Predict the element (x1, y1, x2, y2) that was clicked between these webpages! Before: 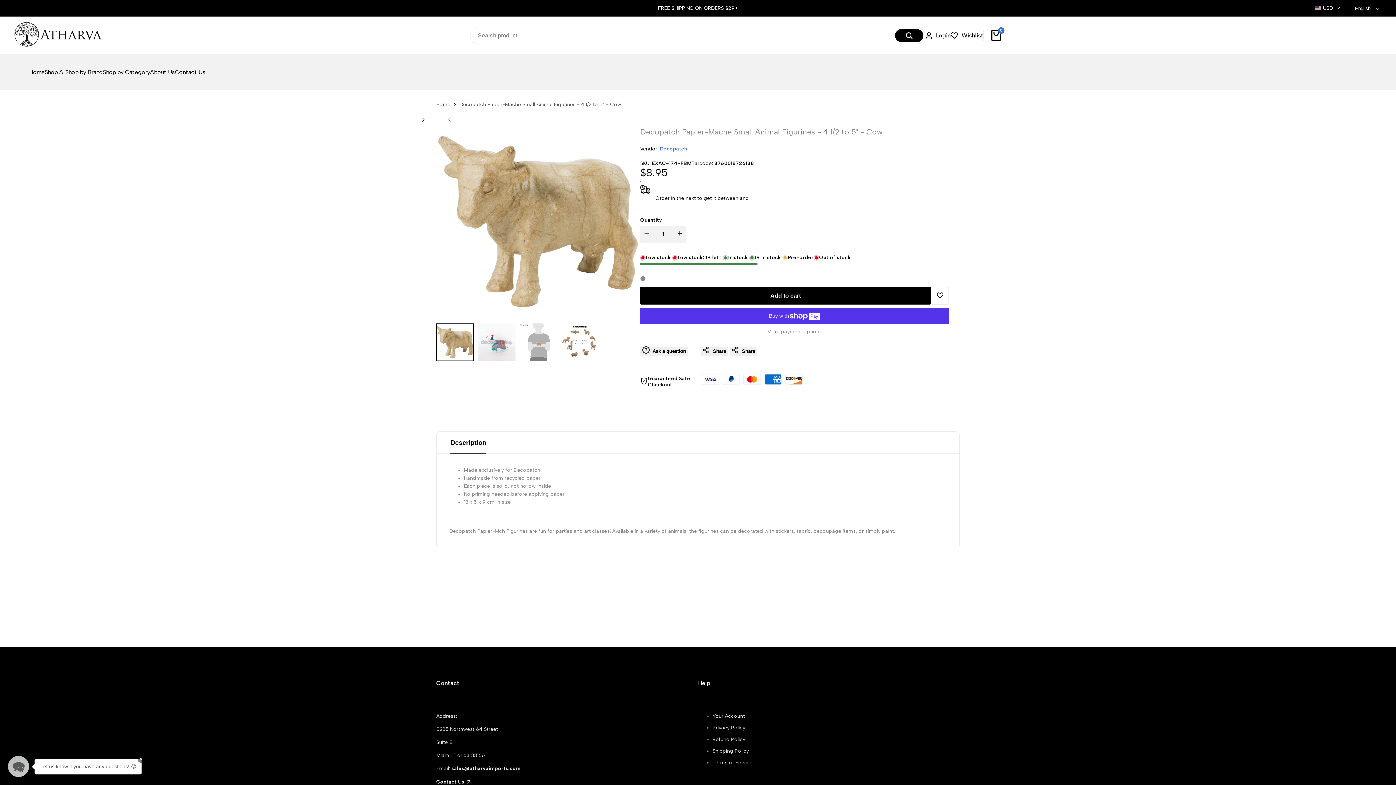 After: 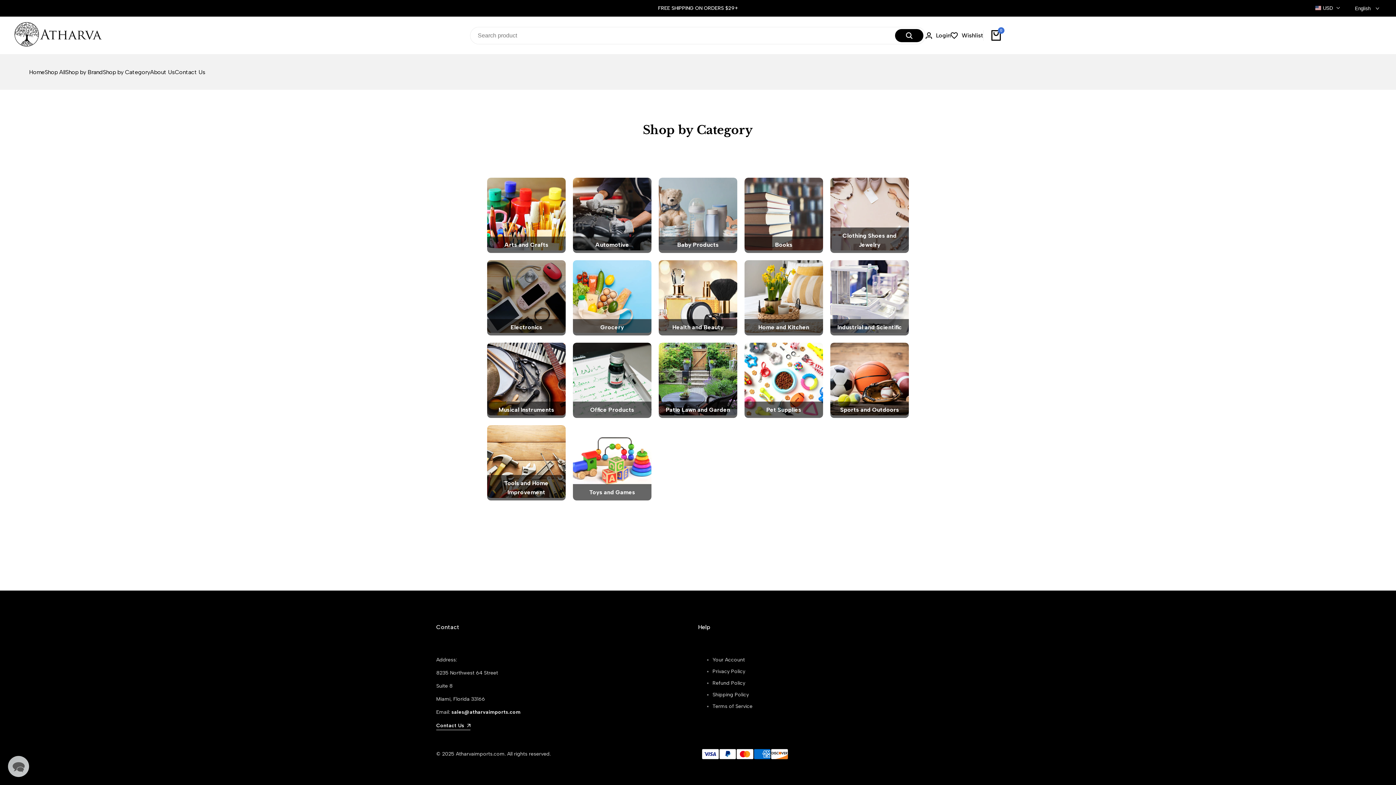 Action: bbox: (102, 68, 150, 75) label: Shop by Category